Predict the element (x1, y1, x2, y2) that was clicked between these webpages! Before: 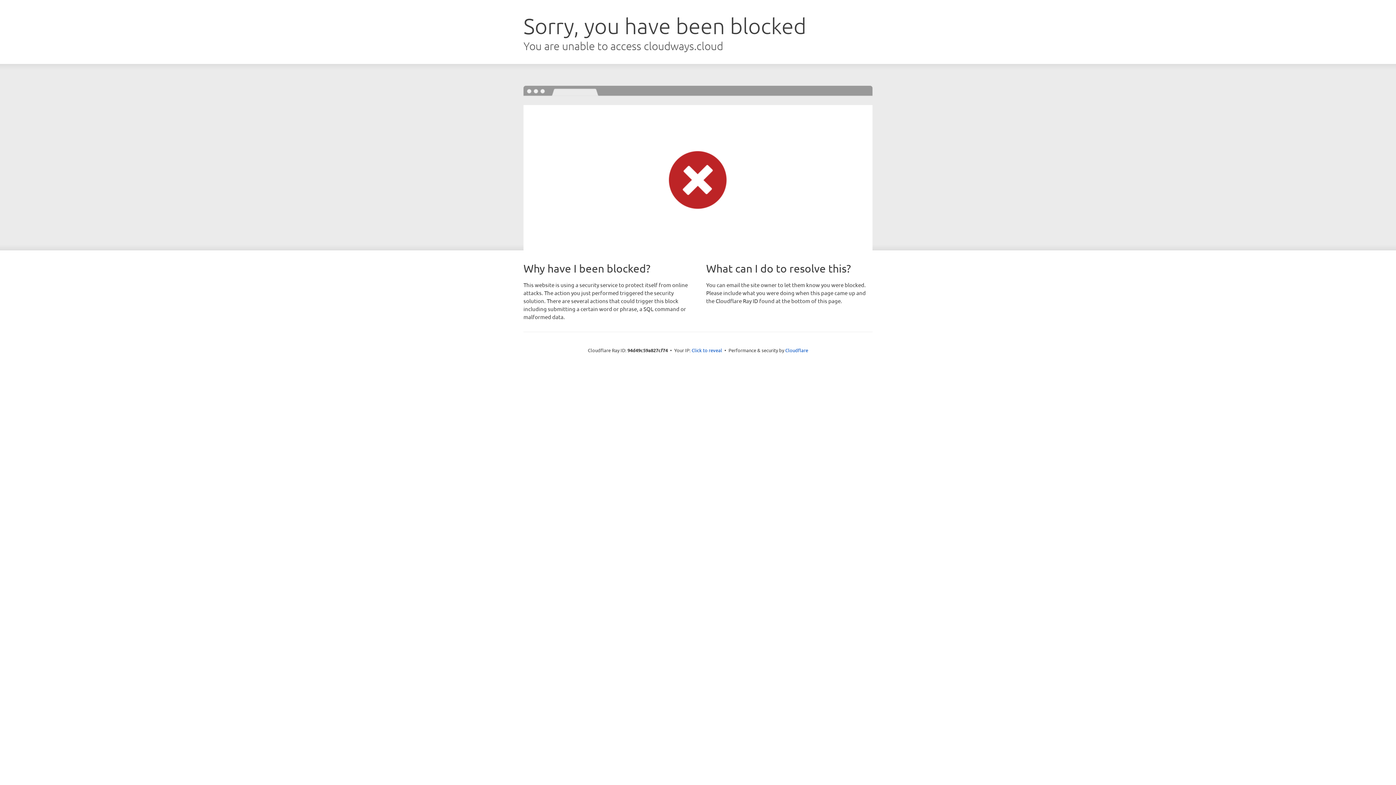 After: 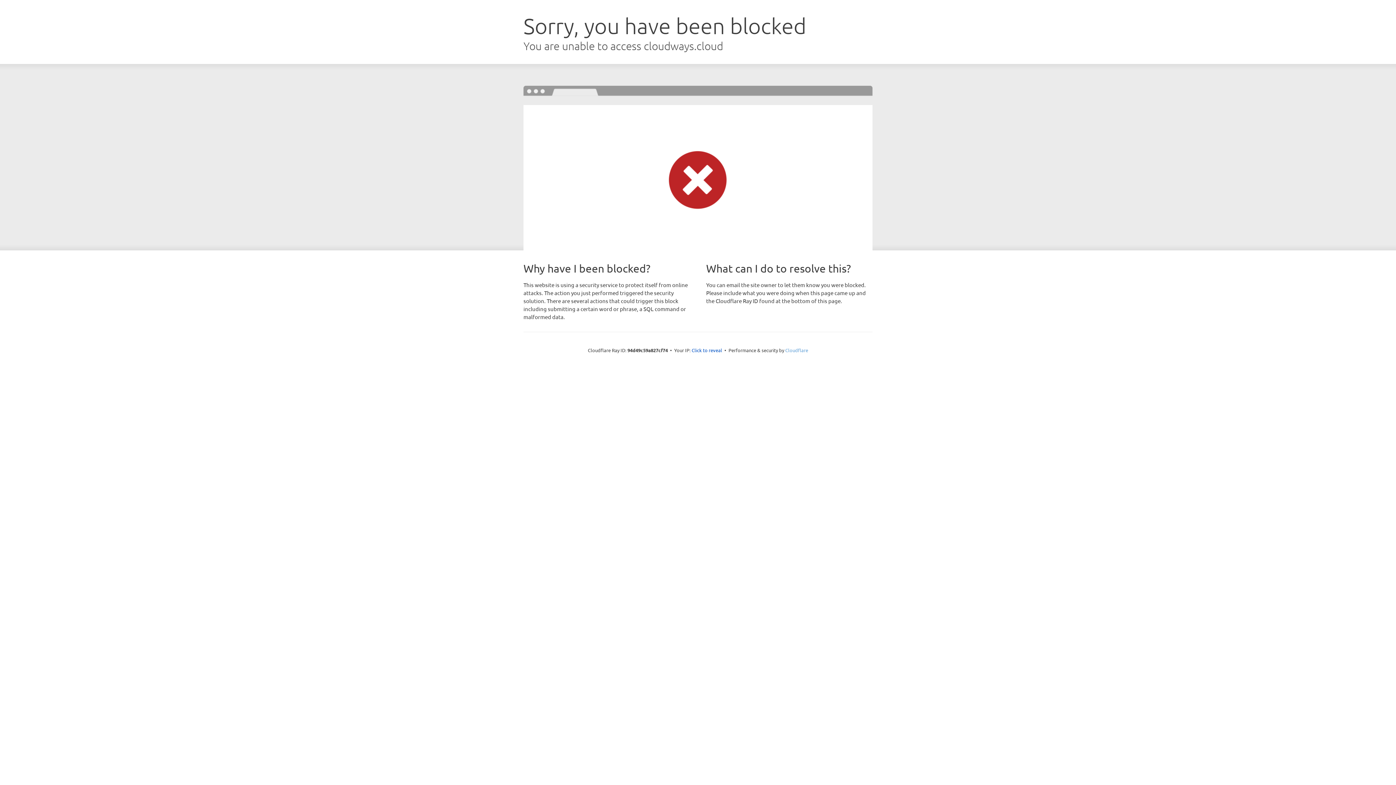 Action: label: Cloudflare bbox: (785, 347, 808, 353)